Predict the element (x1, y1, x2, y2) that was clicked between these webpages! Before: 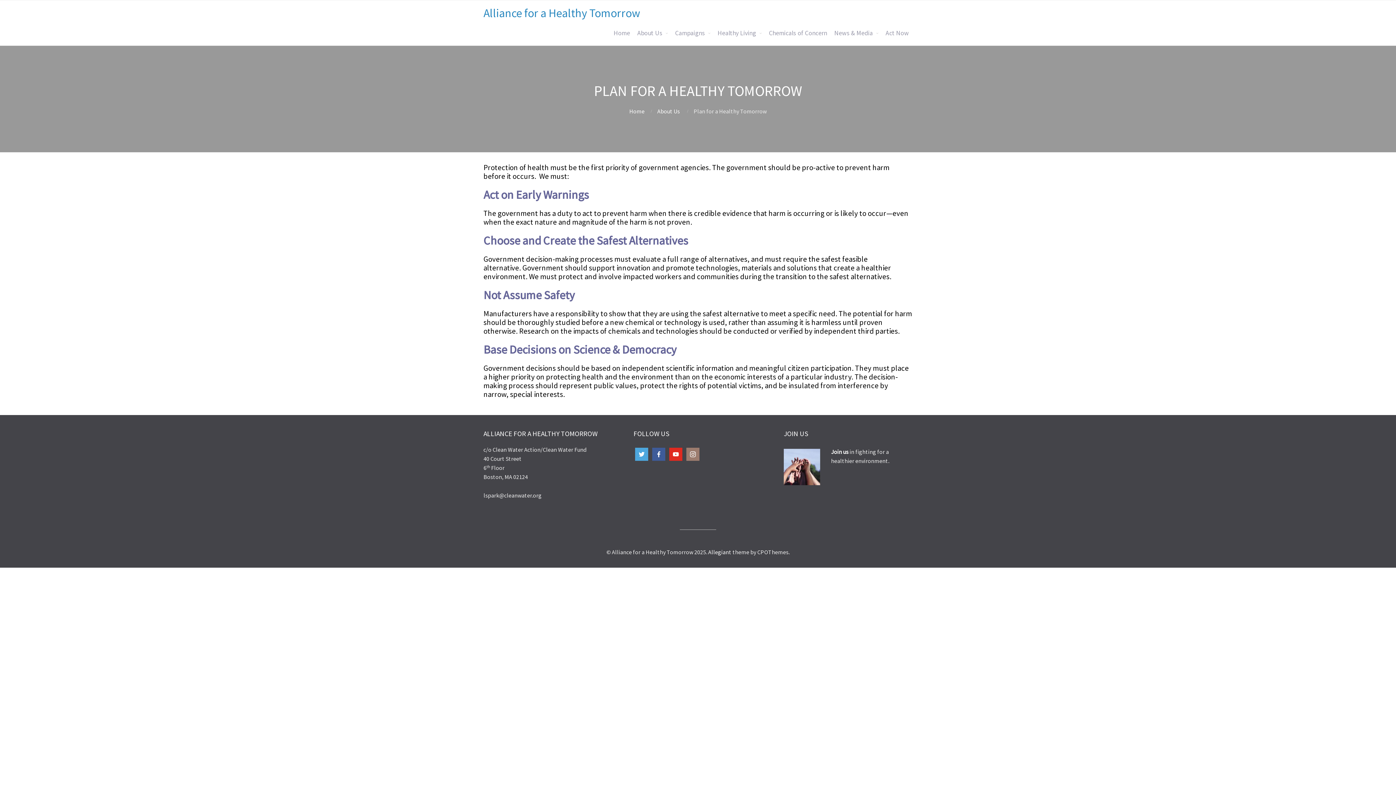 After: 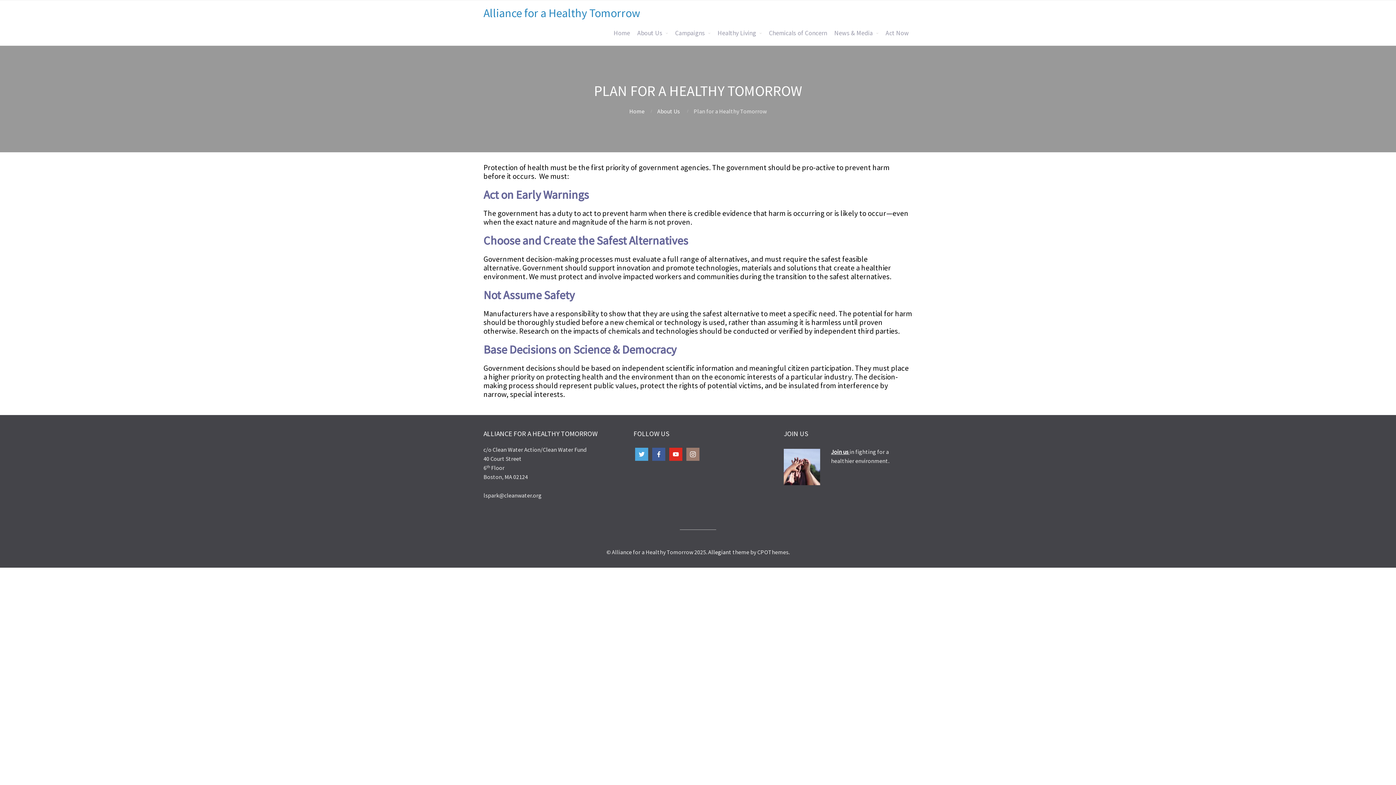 Action: bbox: (831, 448, 849, 455) label: Join us 